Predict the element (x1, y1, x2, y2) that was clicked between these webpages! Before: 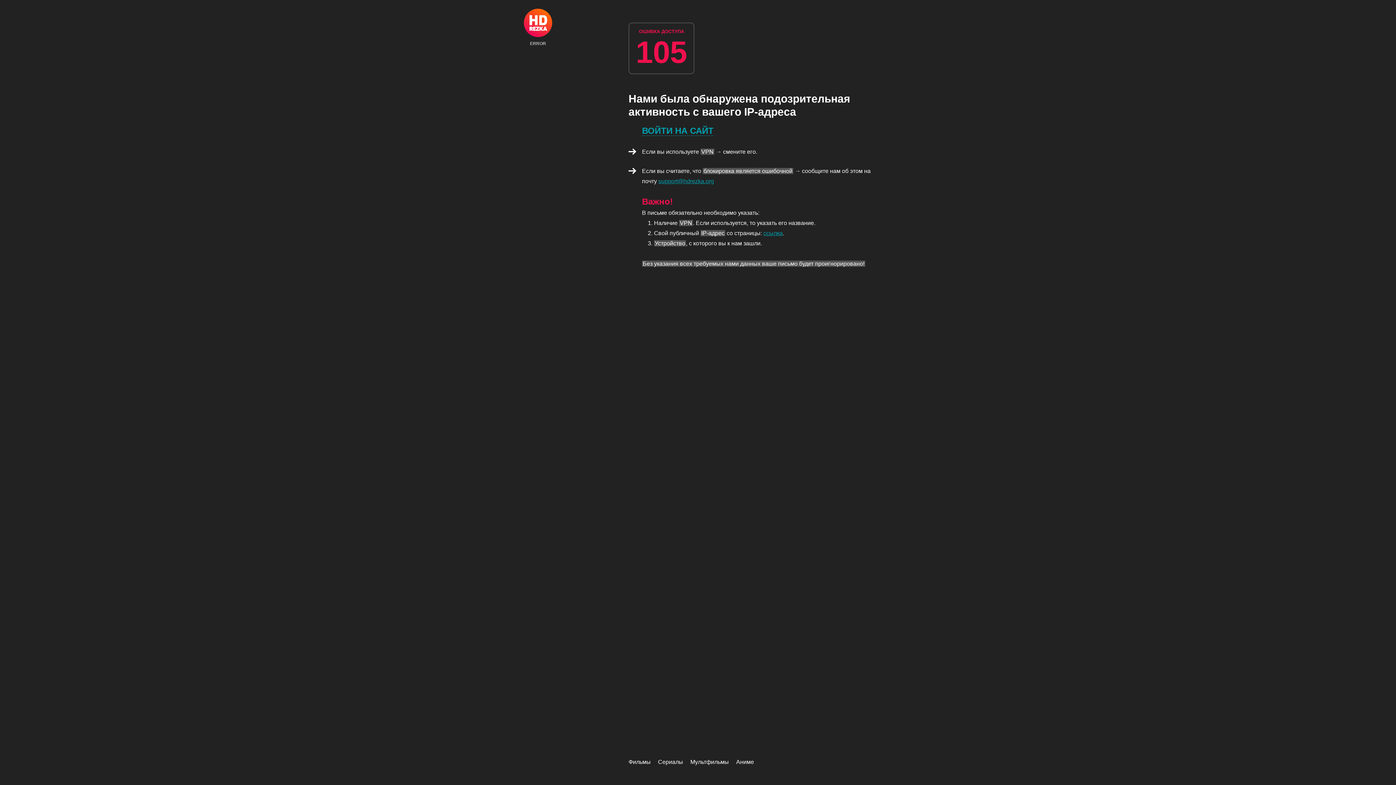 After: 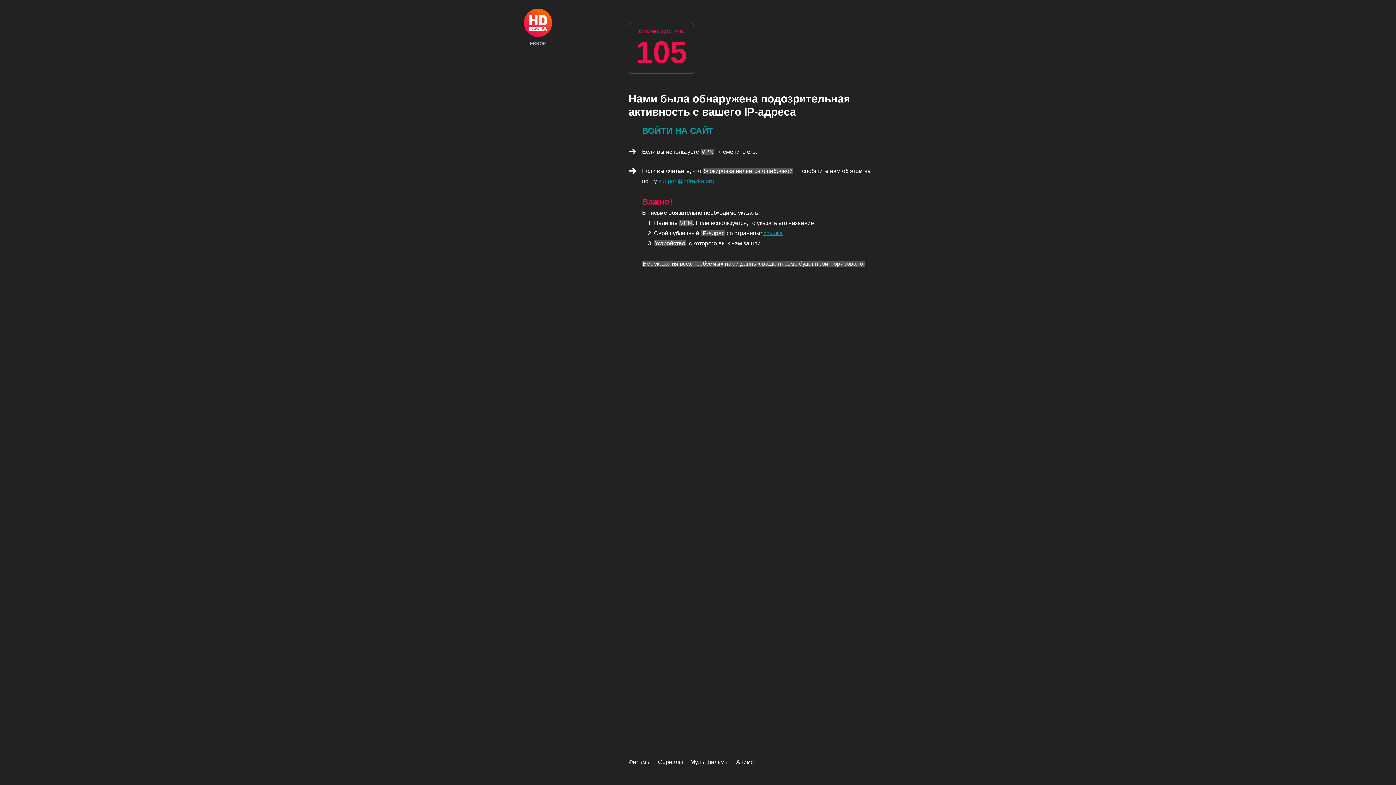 Action: bbox: (524, 8, 552, 45) label: ERROR